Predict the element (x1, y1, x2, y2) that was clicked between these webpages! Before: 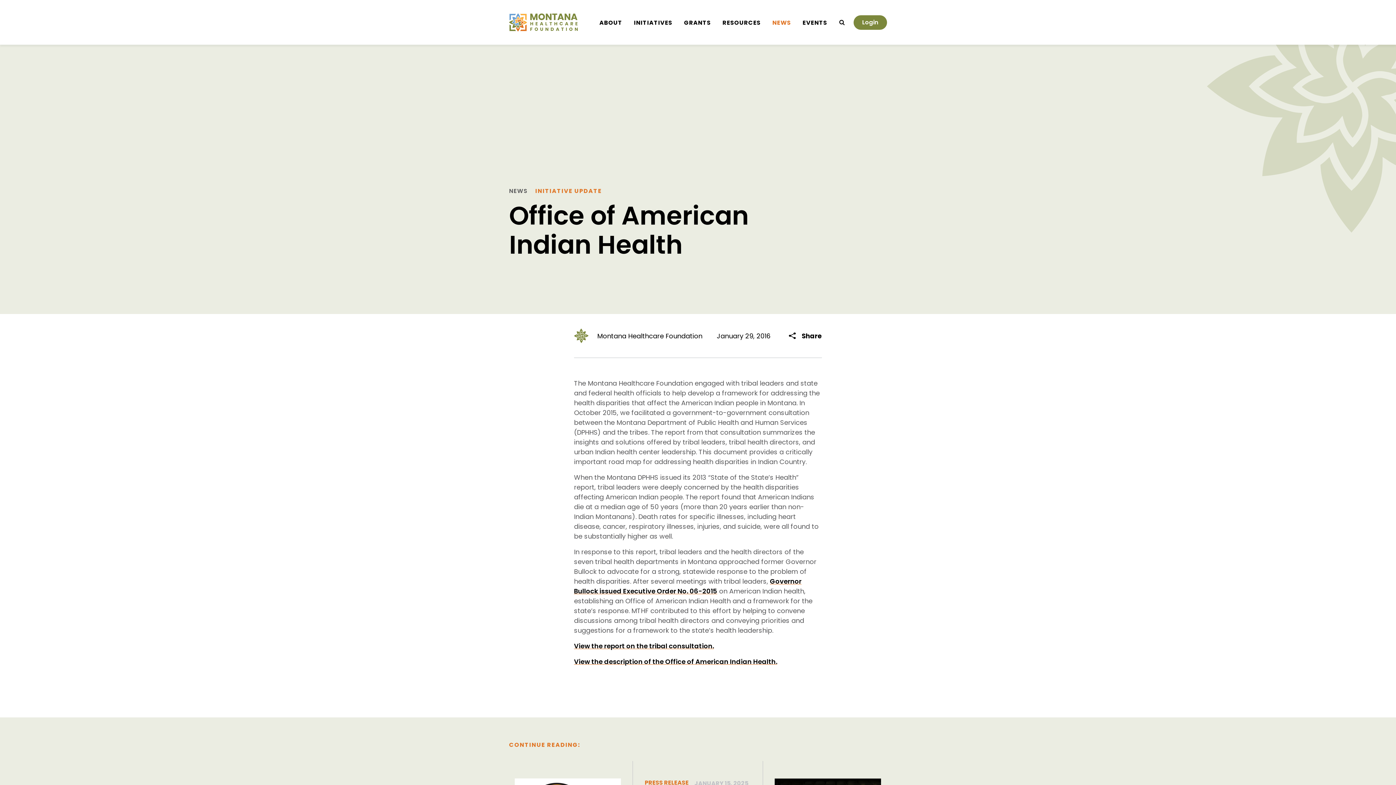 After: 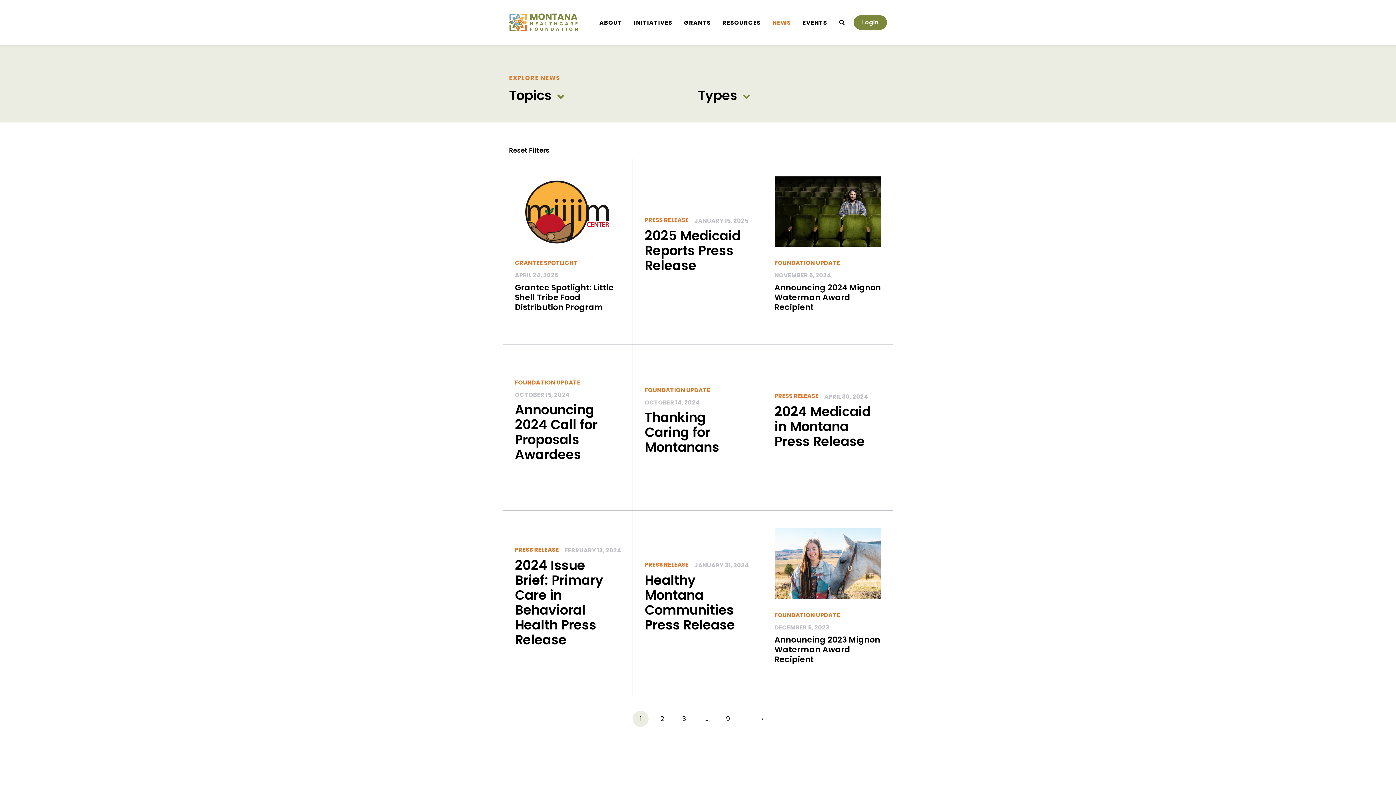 Action: bbox: (772, 18, 791, 26) label: NEWS